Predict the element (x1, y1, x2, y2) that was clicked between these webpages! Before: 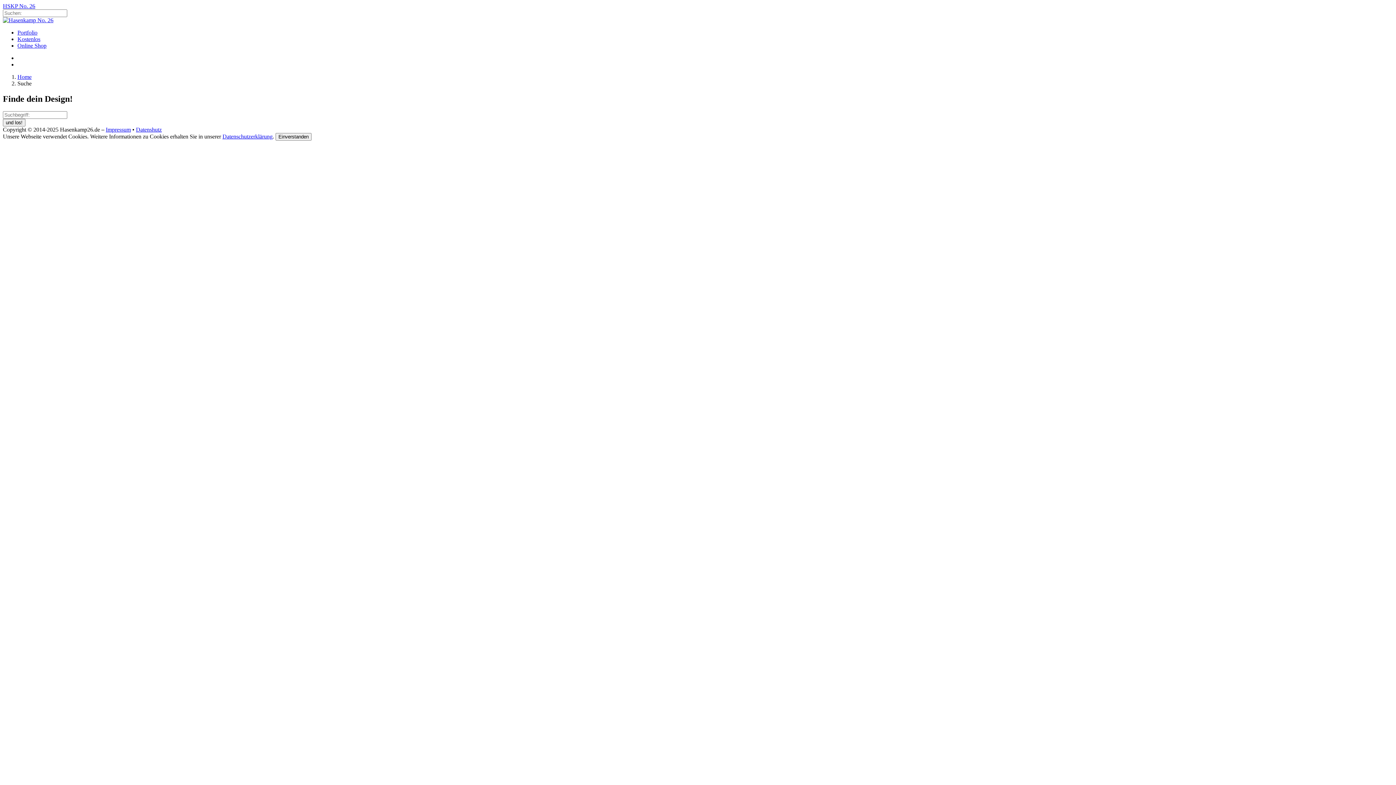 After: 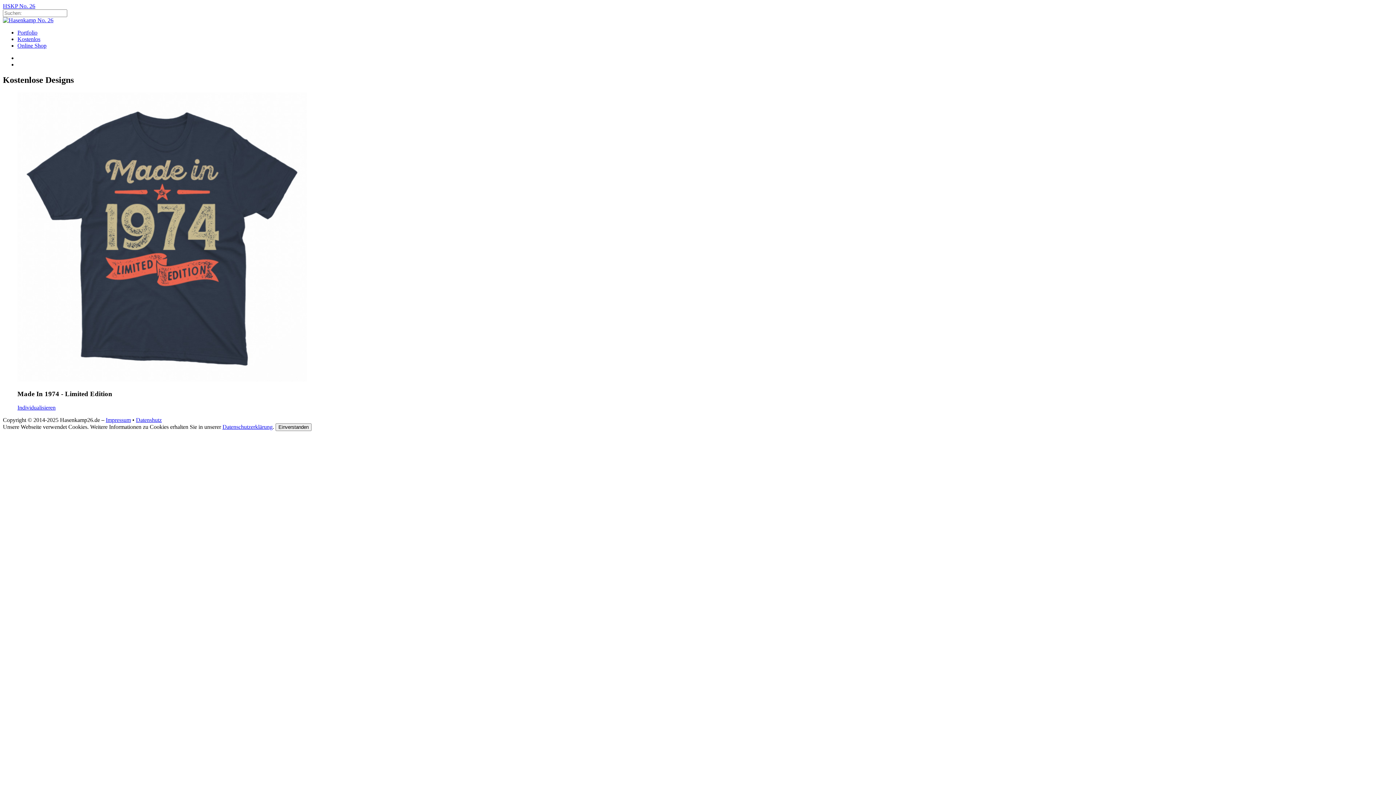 Action: bbox: (17, 36, 40, 42) label: Kostenlos